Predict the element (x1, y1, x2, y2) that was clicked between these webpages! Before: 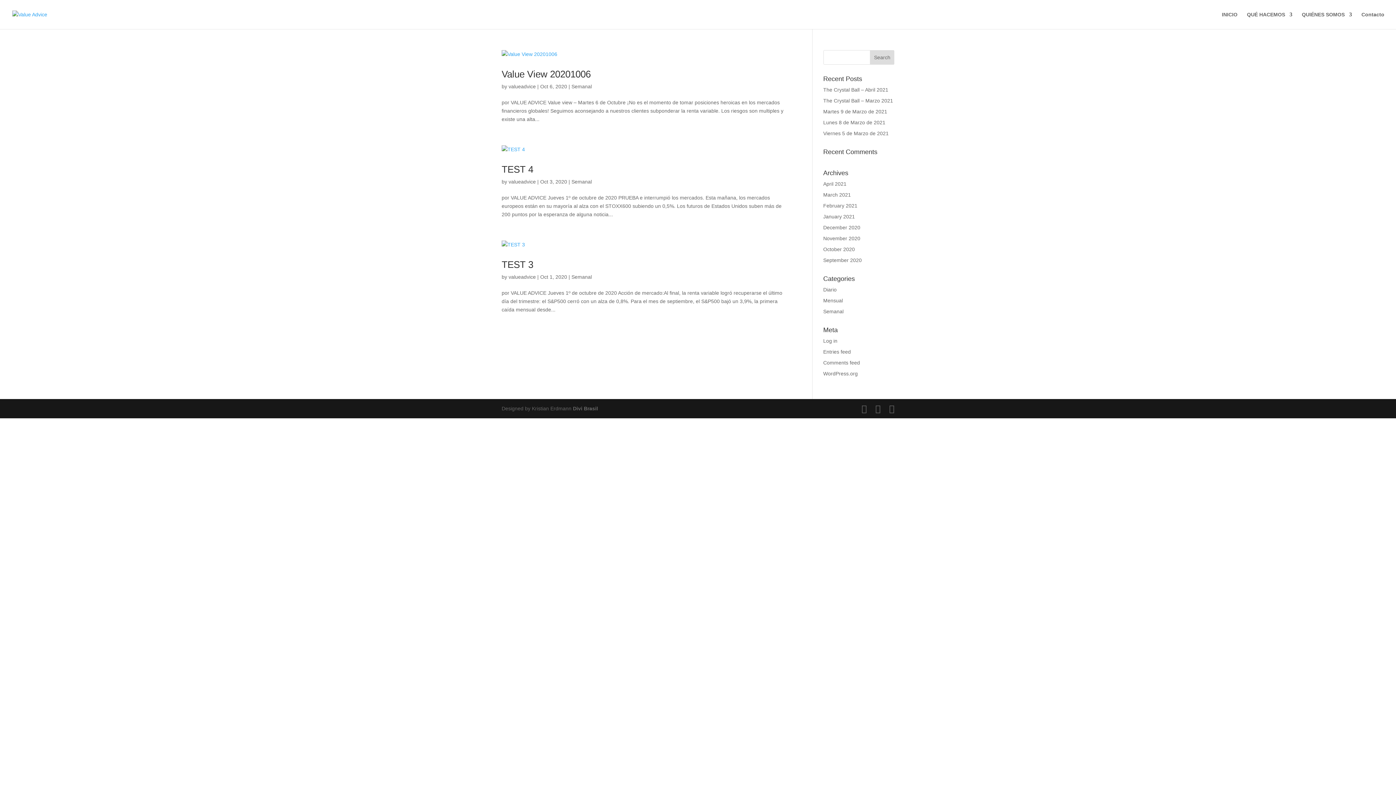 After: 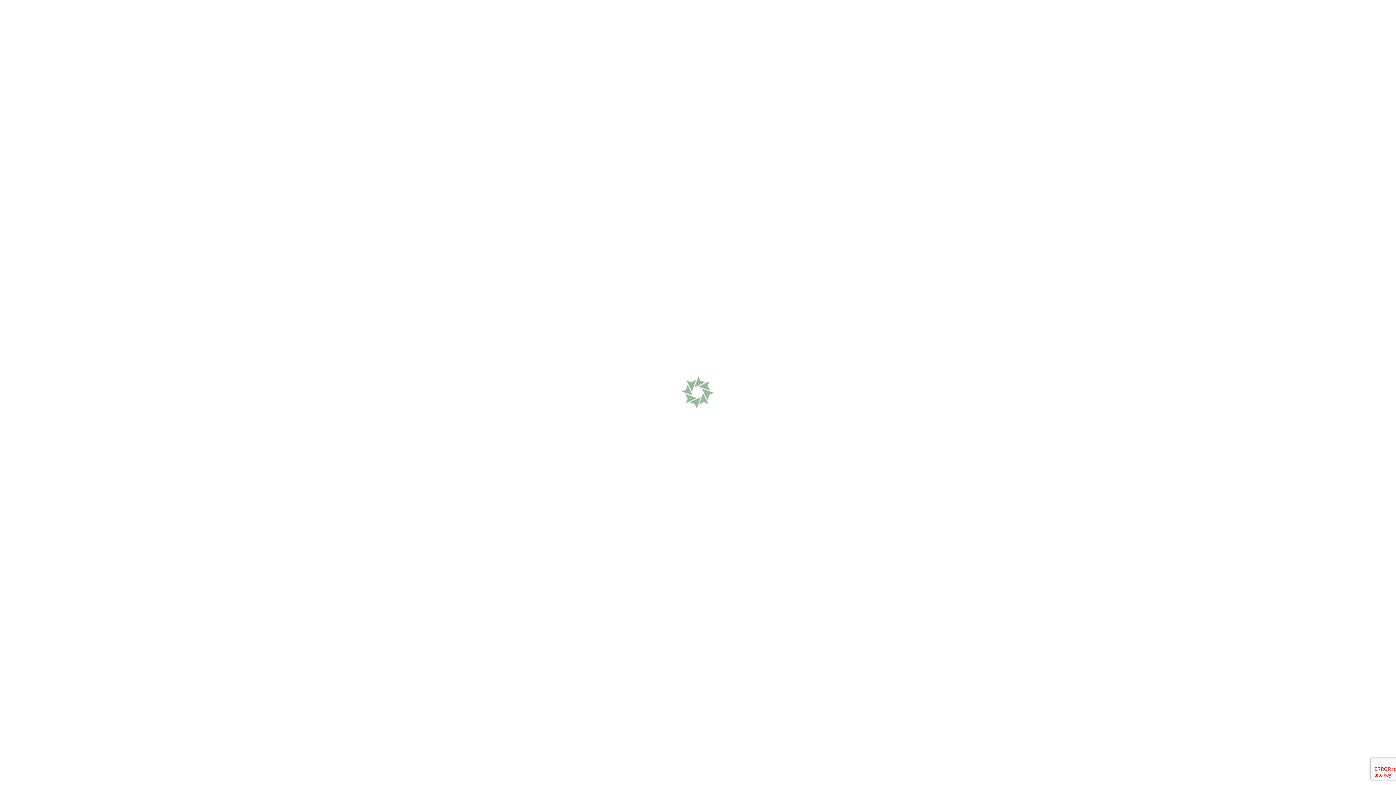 Action: bbox: (823, 97, 893, 103) label: The Crystal Ball – Marzo 2021